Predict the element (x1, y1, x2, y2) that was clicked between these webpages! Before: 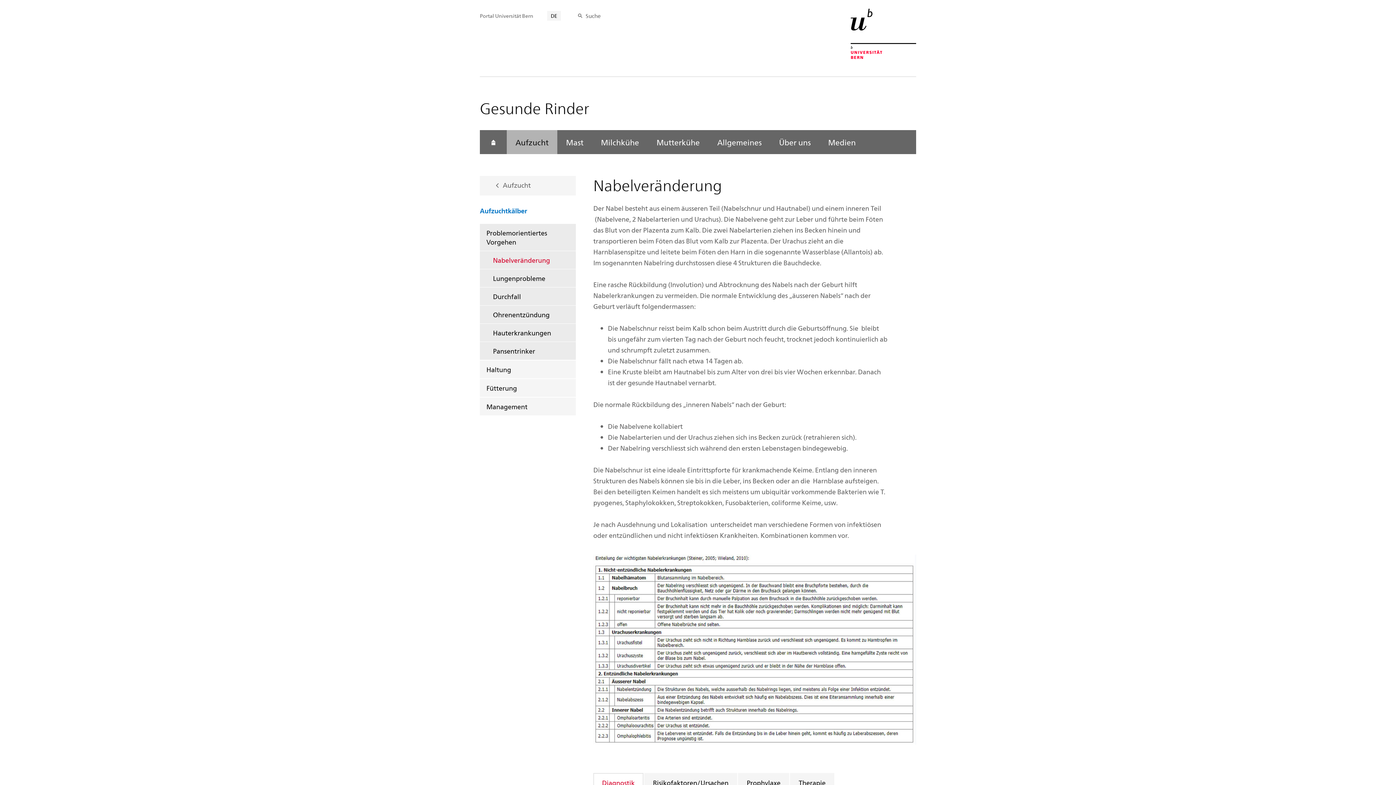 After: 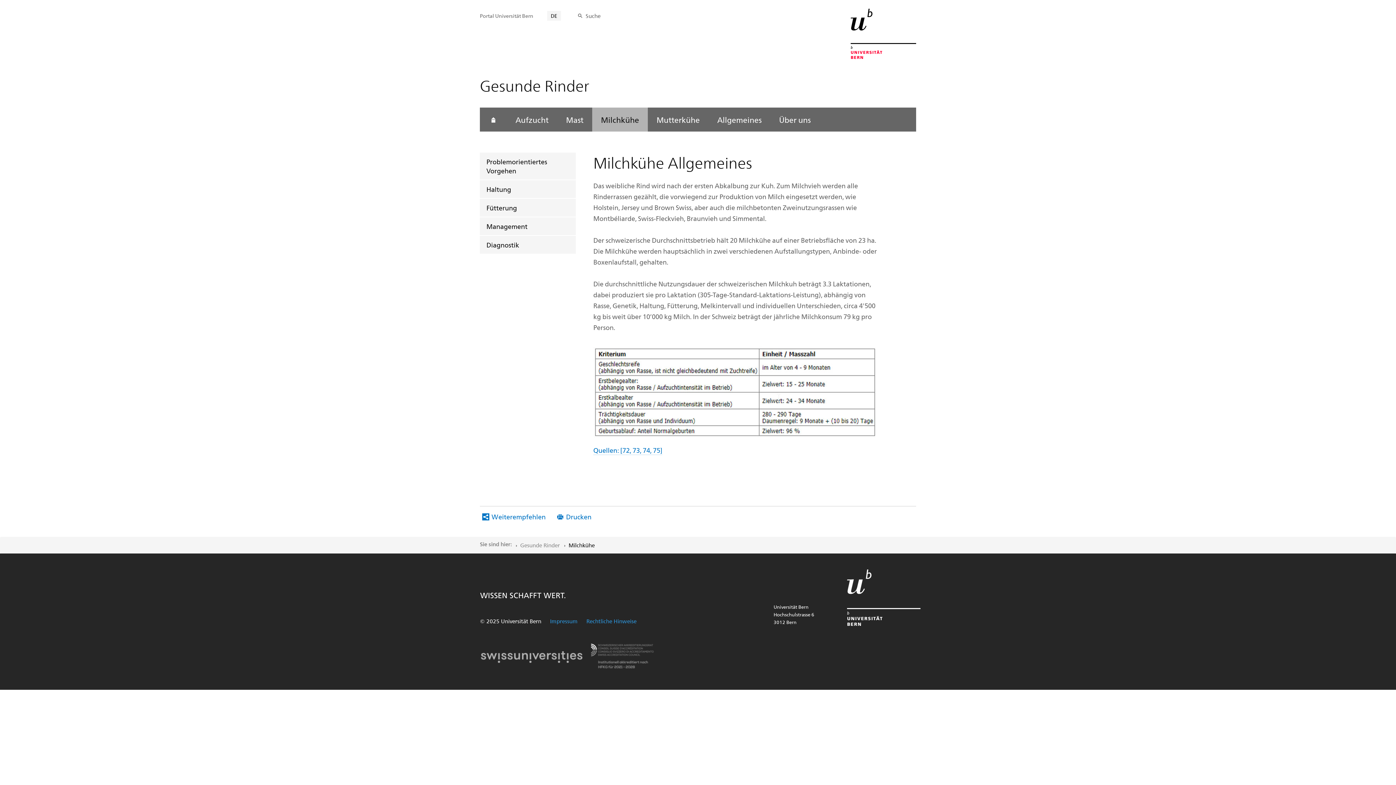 Action: label: Milchkühe bbox: (592, 130, 648, 154)